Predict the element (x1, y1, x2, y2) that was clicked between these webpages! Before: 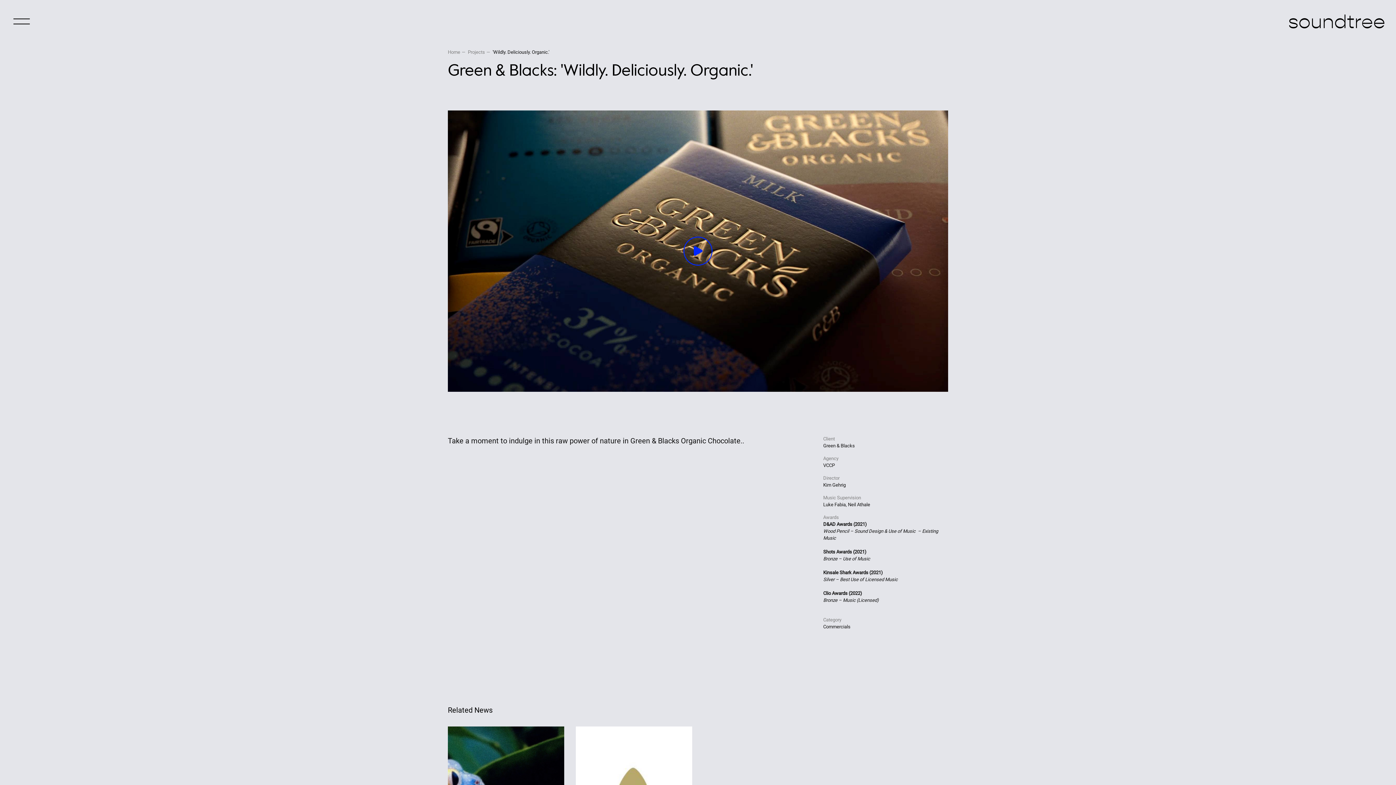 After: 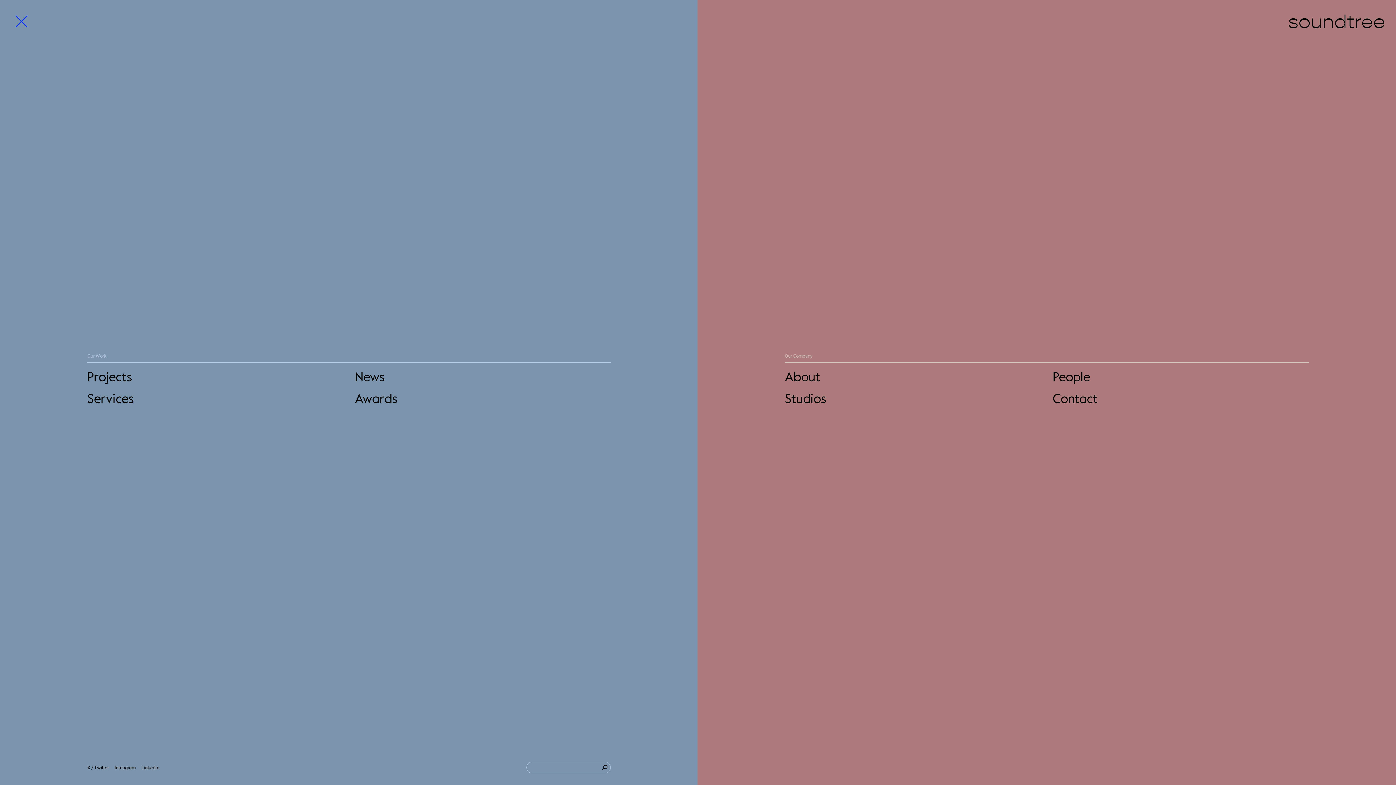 Action: label: Menu bbox: (0, 0, 42, 42)